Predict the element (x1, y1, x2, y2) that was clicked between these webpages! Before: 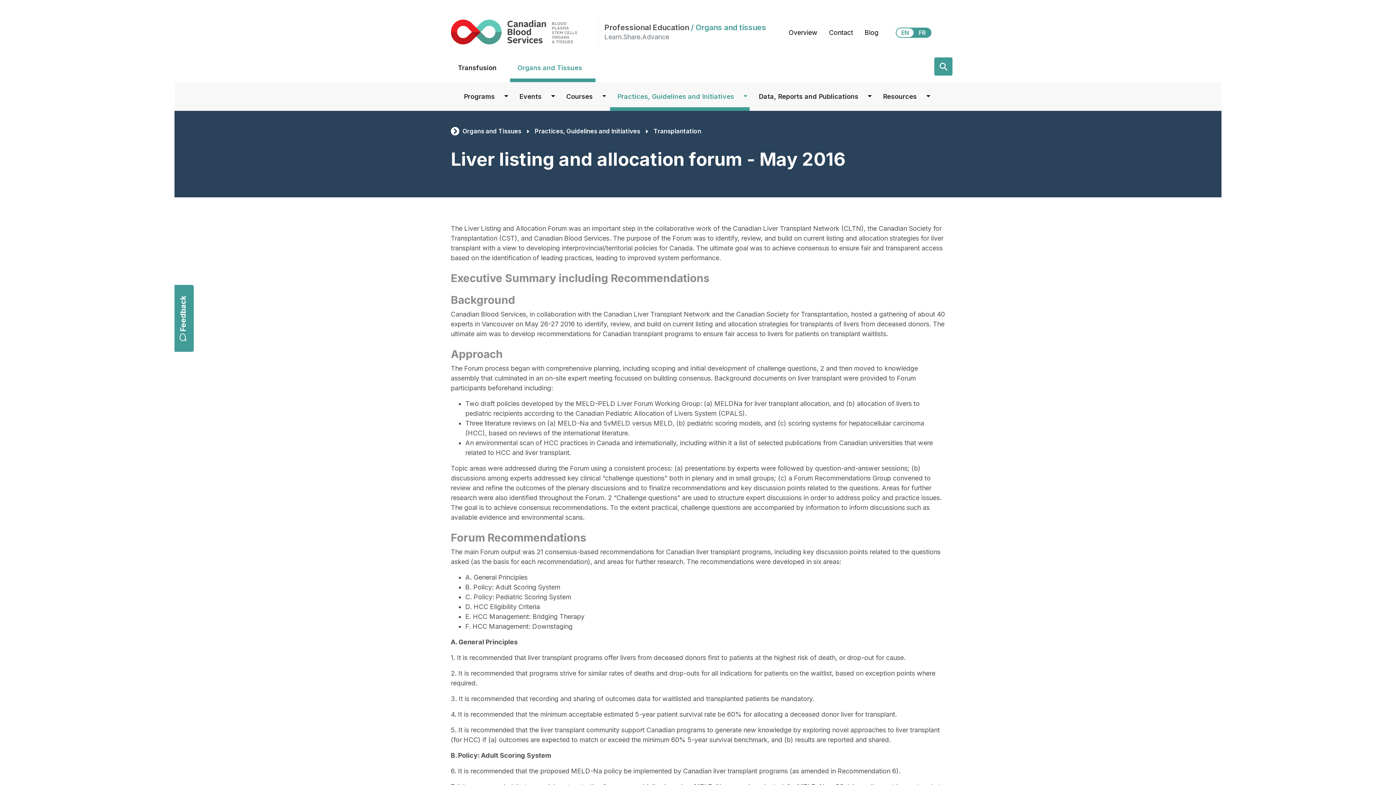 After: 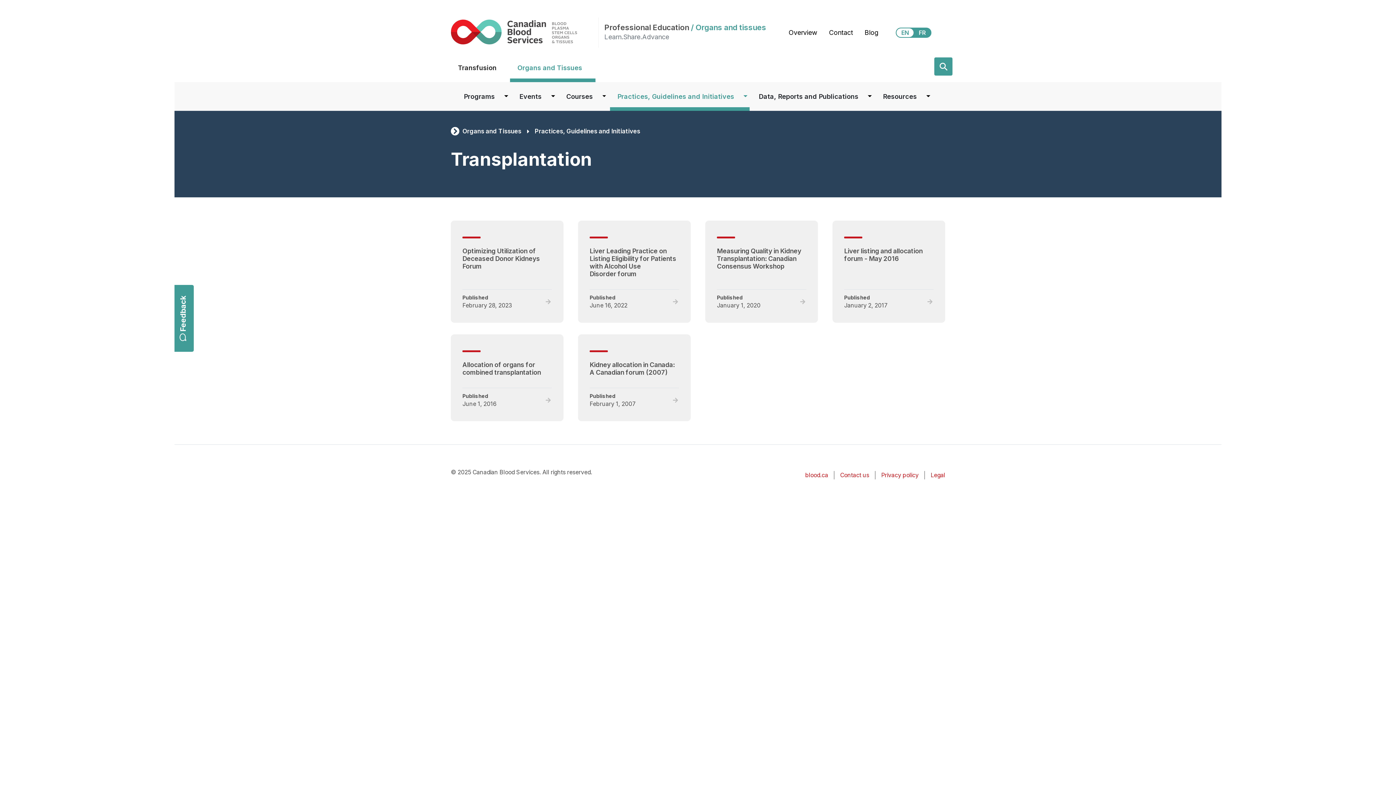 Action: label: Transplantation bbox: (653, 127, 701, 134)